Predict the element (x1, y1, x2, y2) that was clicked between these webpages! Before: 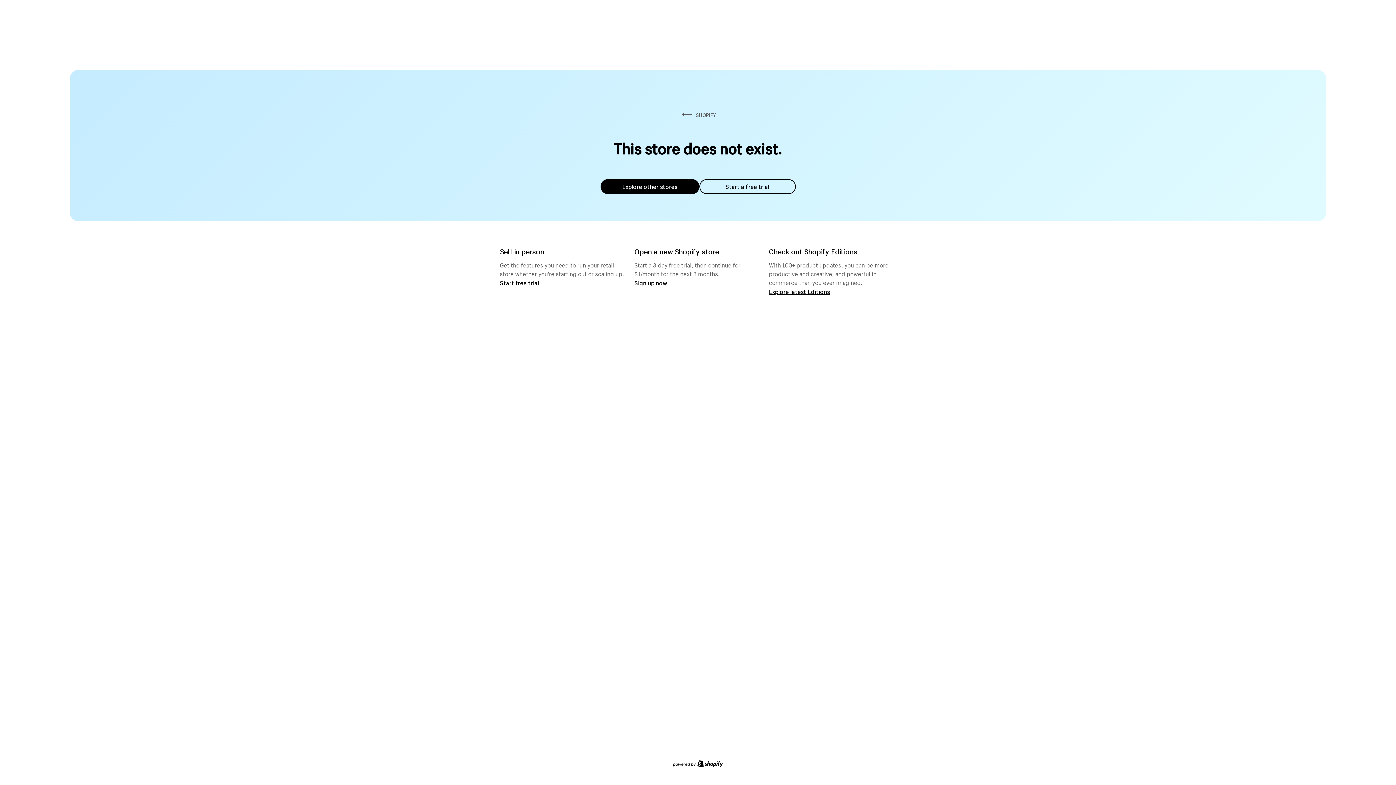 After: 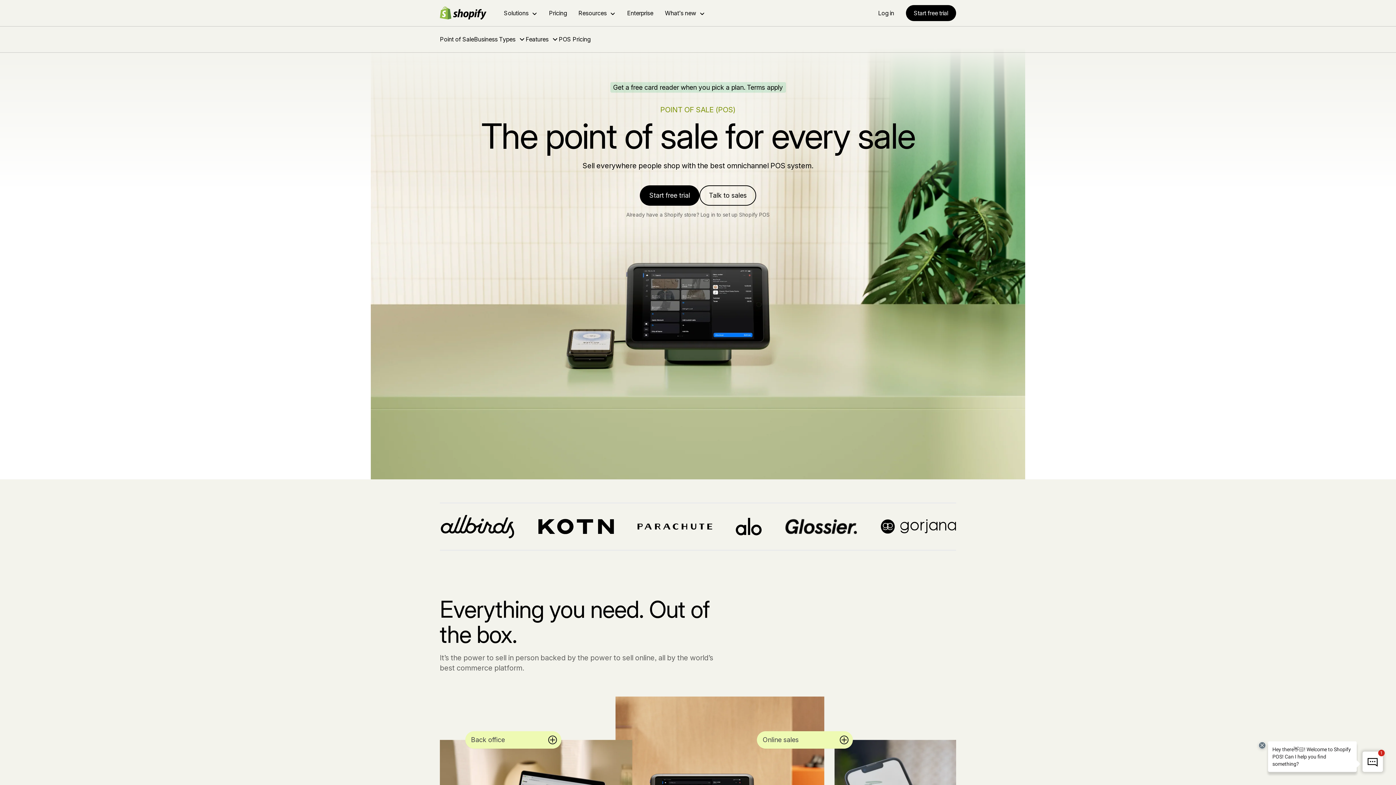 Action: bbox: (500, 279, 539, 286) label: Start free trial